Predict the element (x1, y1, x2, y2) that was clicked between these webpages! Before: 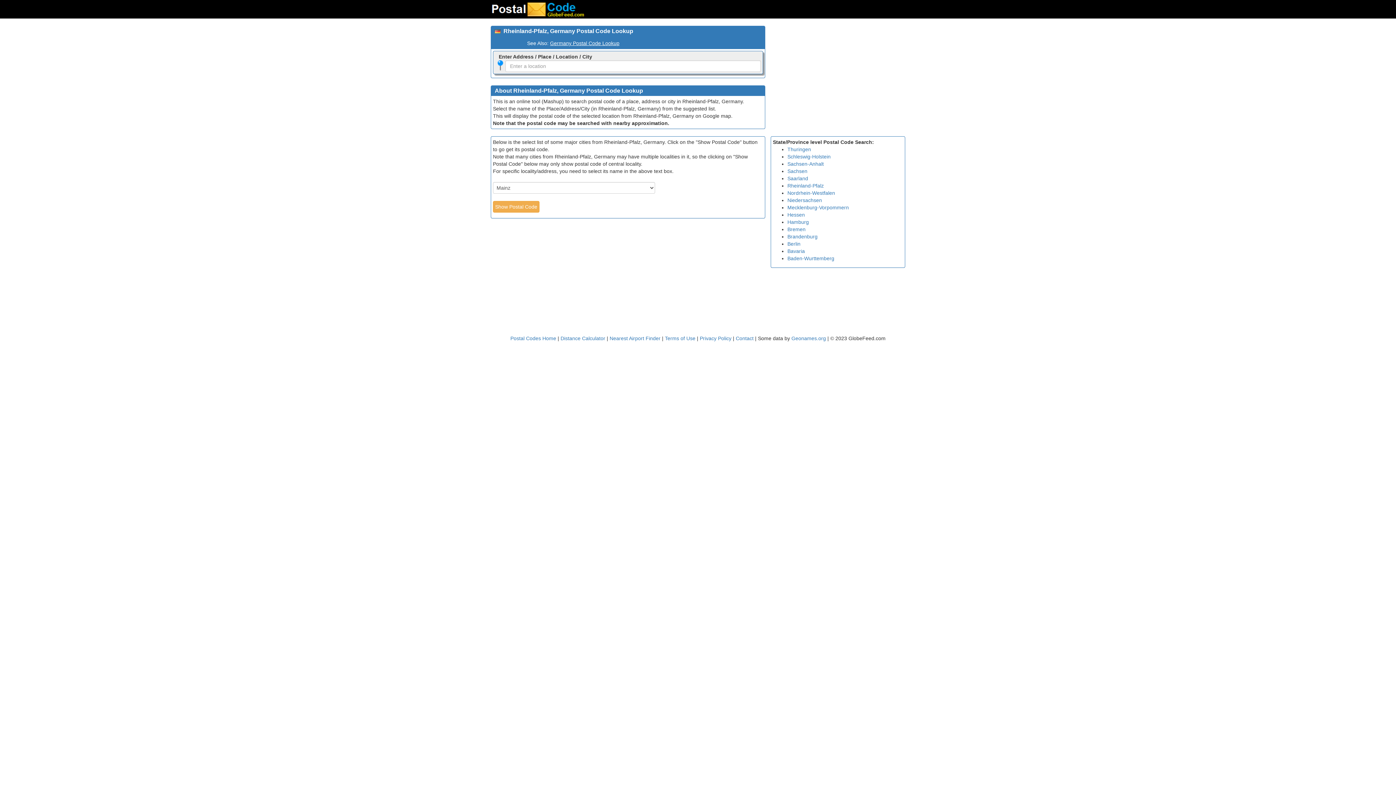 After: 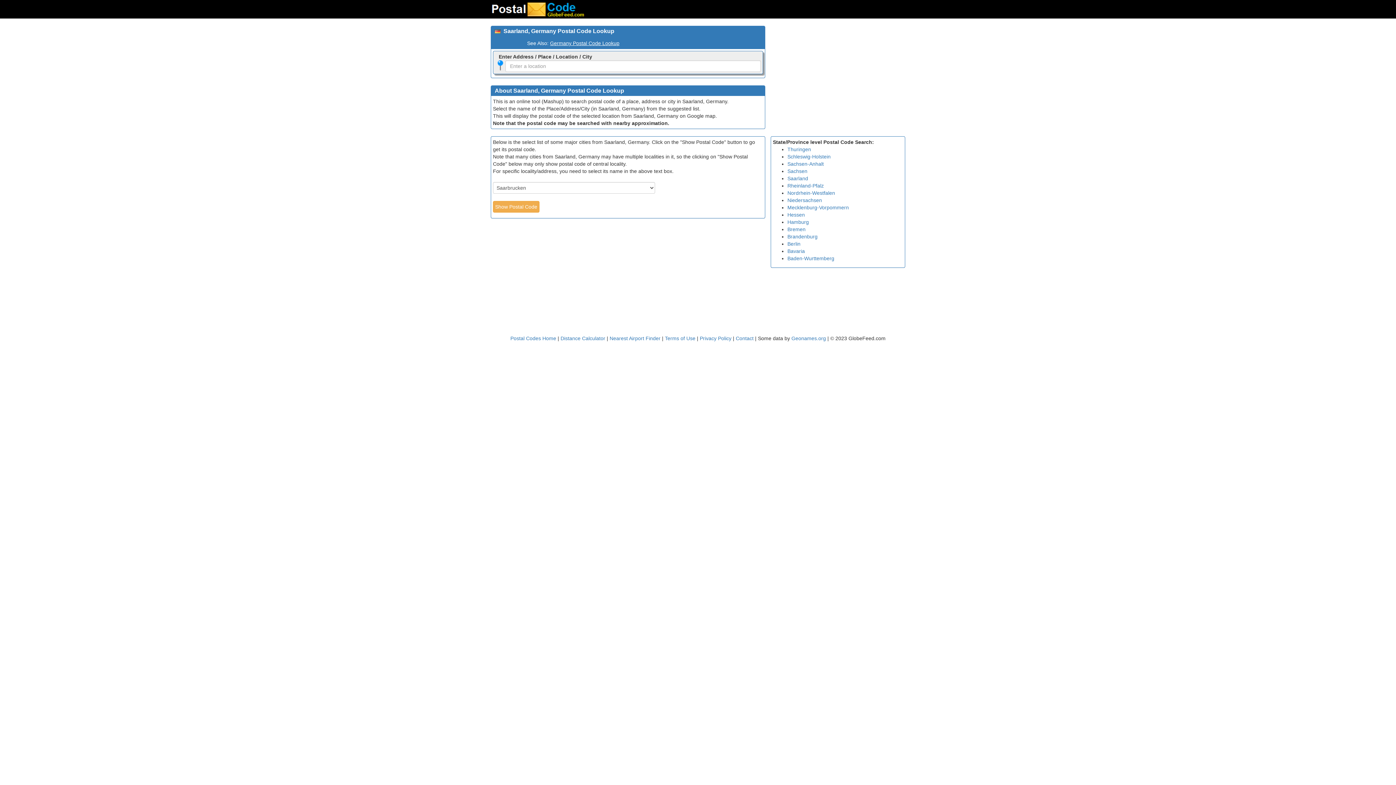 Action: label: Saarland bbox: (787, 175, 808, 181)